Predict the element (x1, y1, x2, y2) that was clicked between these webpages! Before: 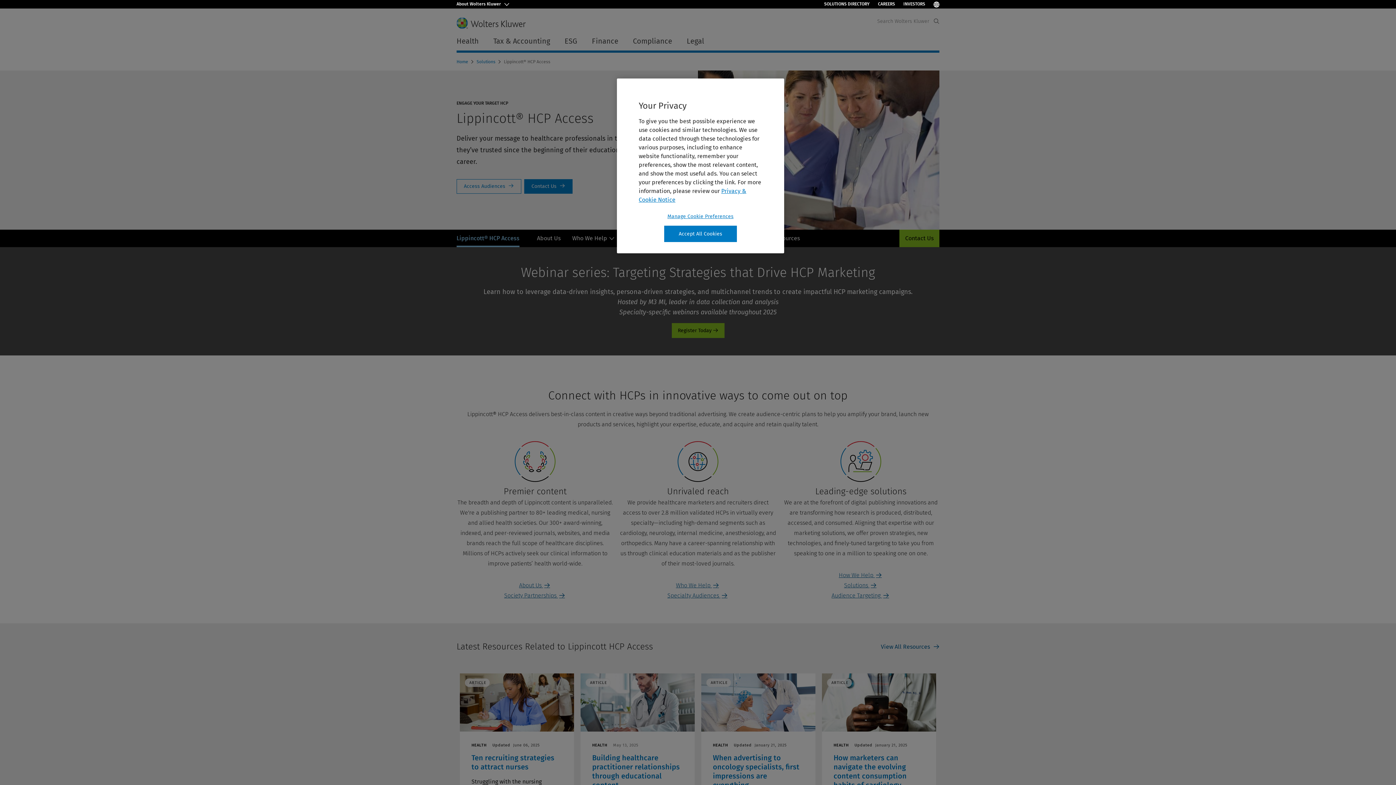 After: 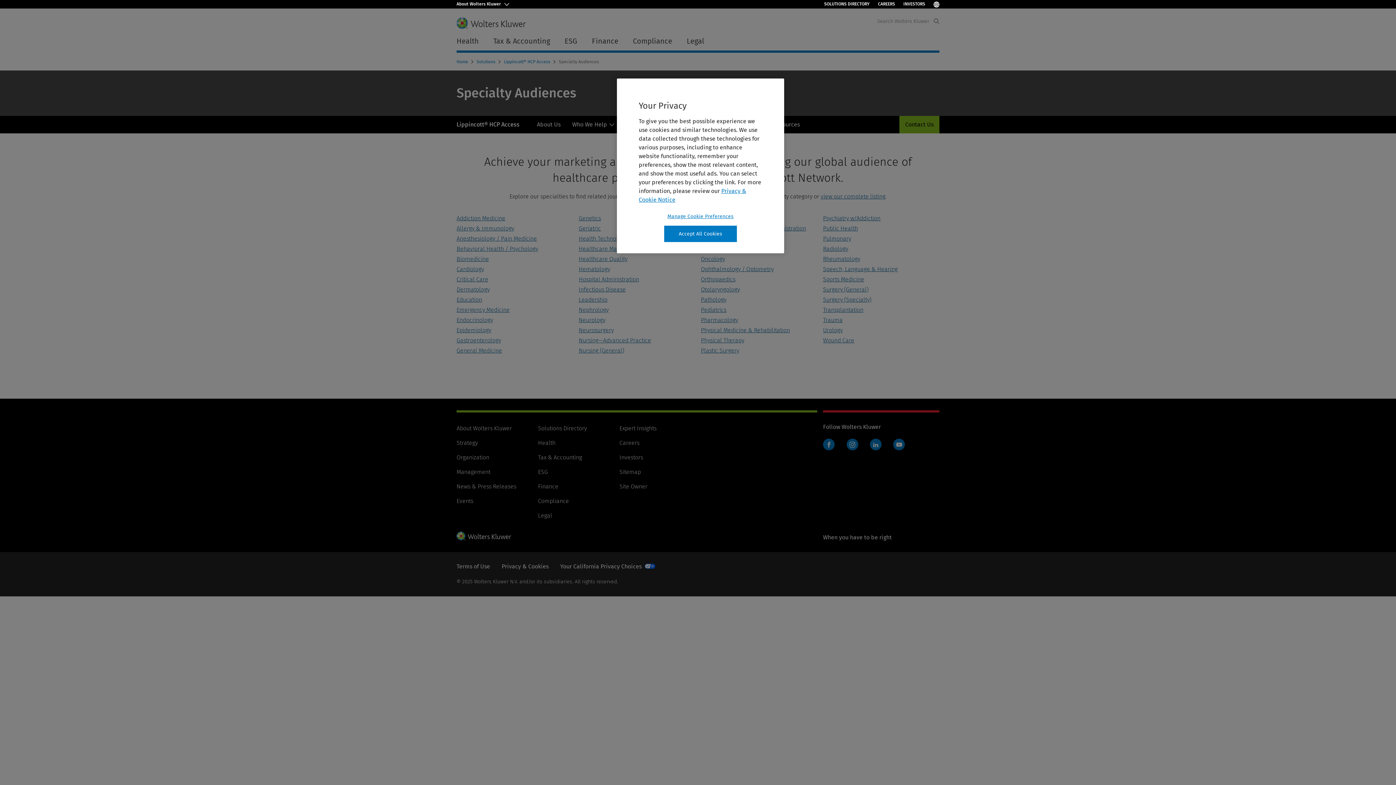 Action: bbox: (701, 229, 767, 247) label: Specialty Audiences